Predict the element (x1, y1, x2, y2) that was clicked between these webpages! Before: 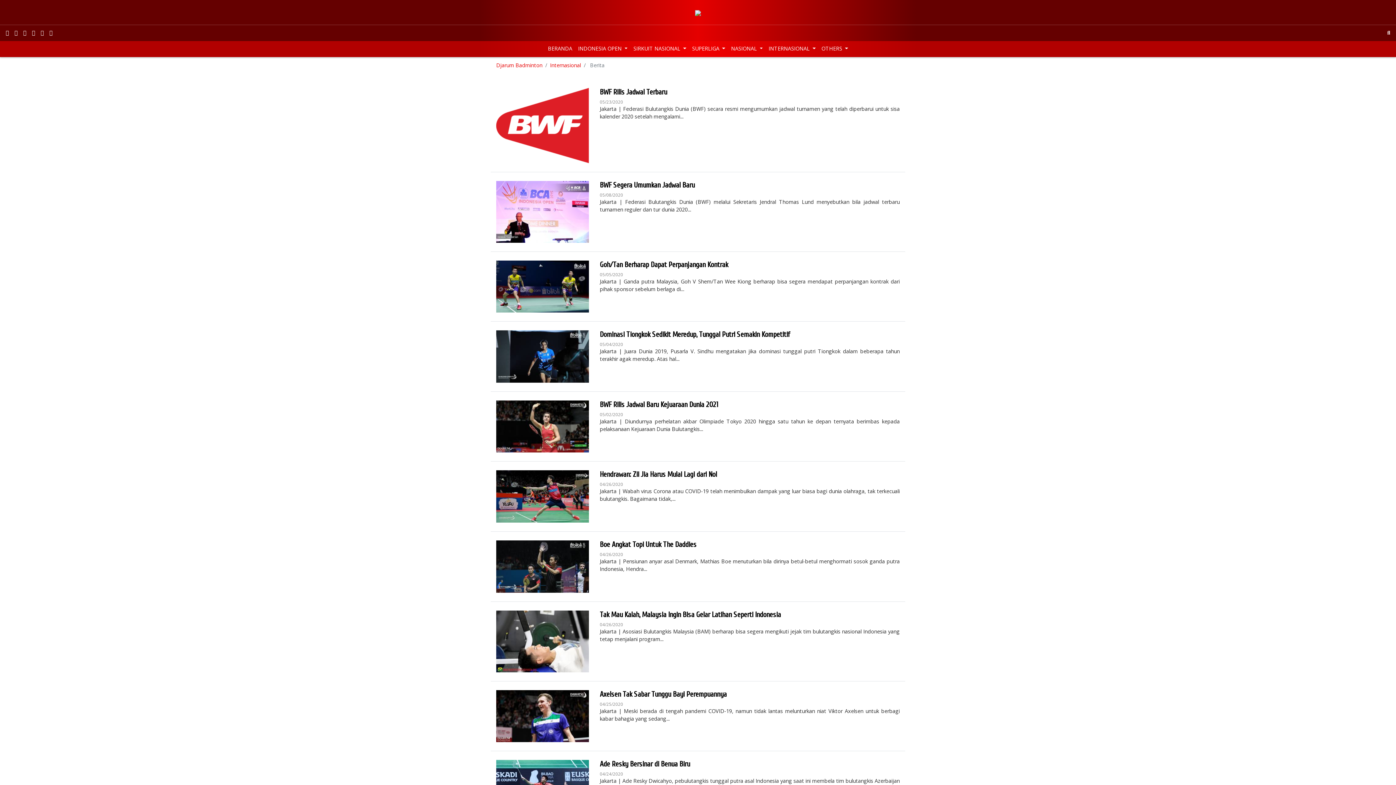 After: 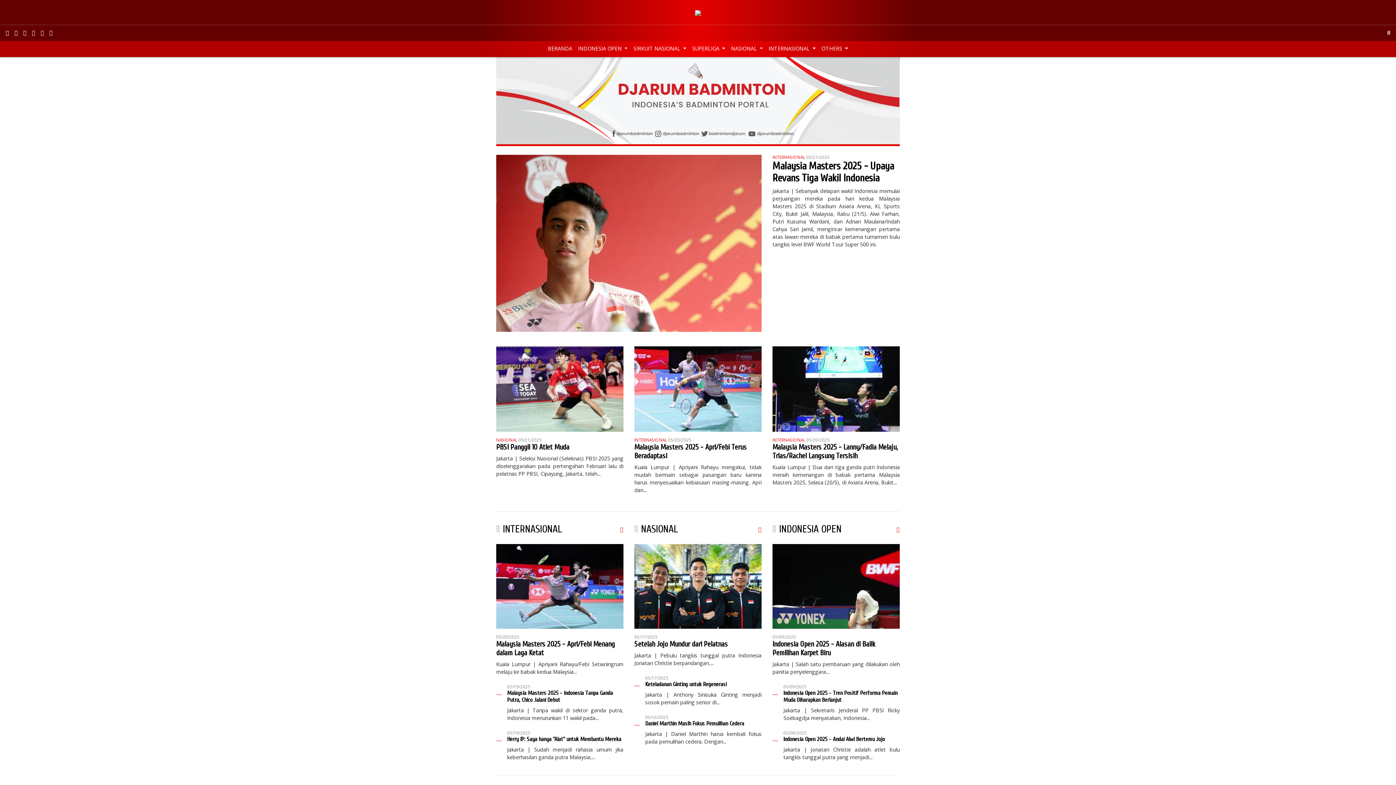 Action: label: BERANDA bbox: (545, 43, 575, 55)